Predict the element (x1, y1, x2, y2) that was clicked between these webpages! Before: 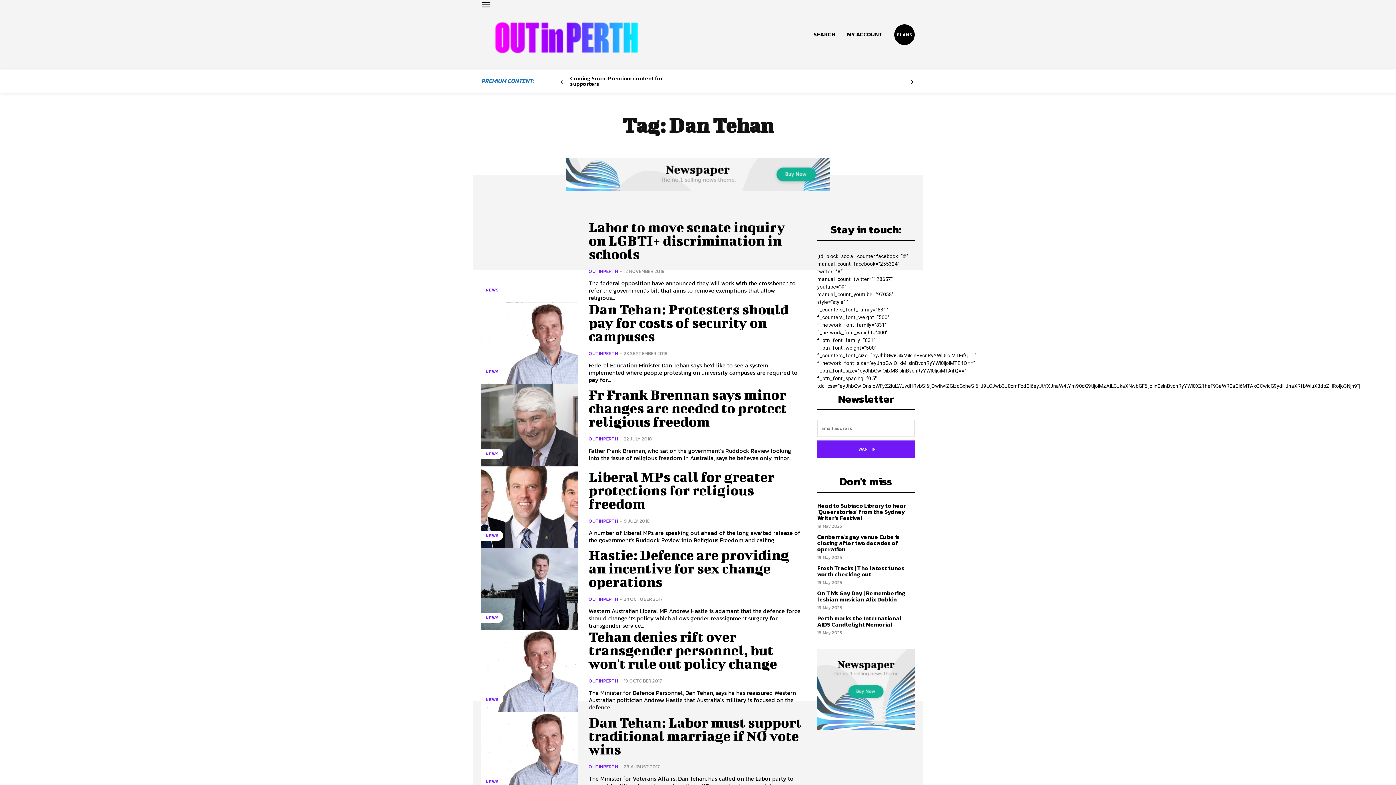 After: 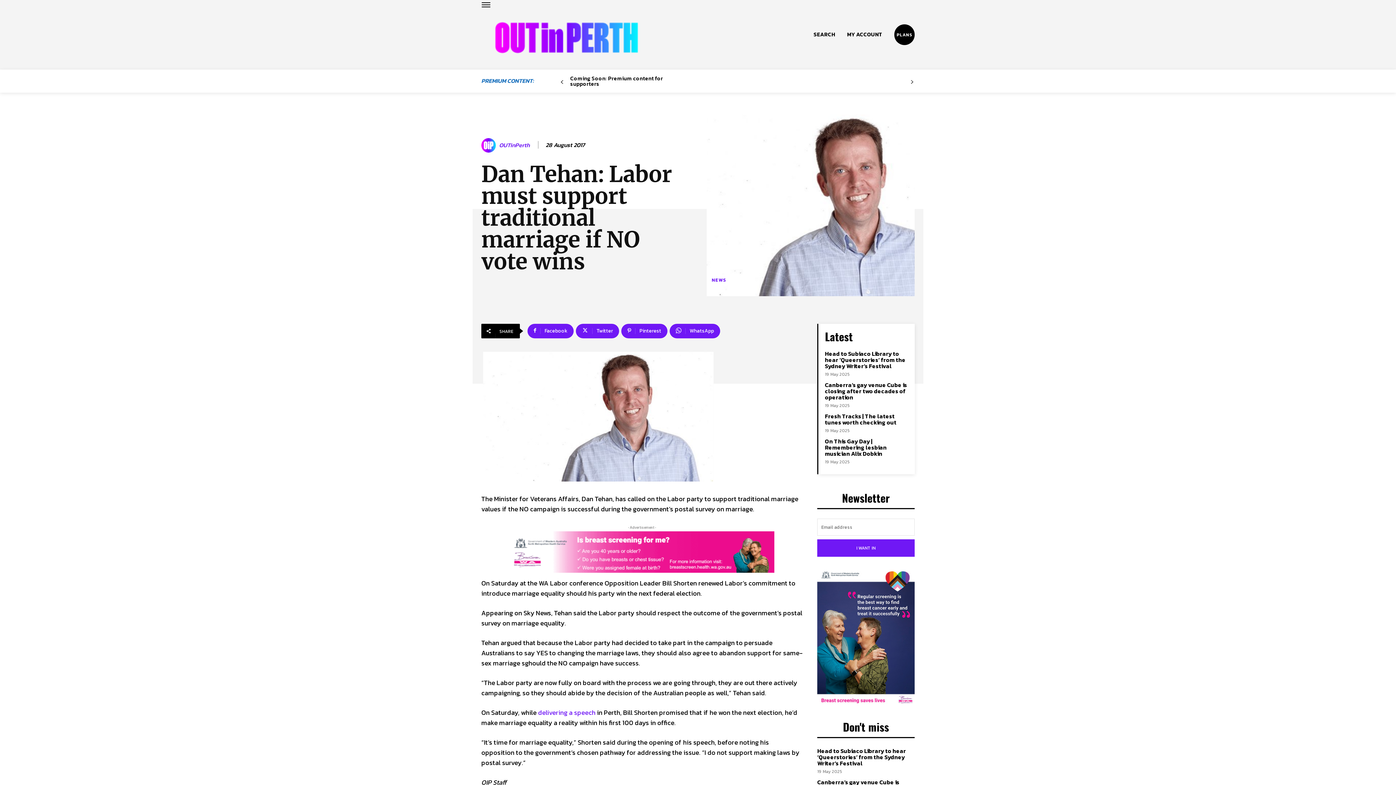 Action: label: Dan Tehan: Labor must support traditional marriage if NO vote wins bbox: (588, 714, 801, 757)